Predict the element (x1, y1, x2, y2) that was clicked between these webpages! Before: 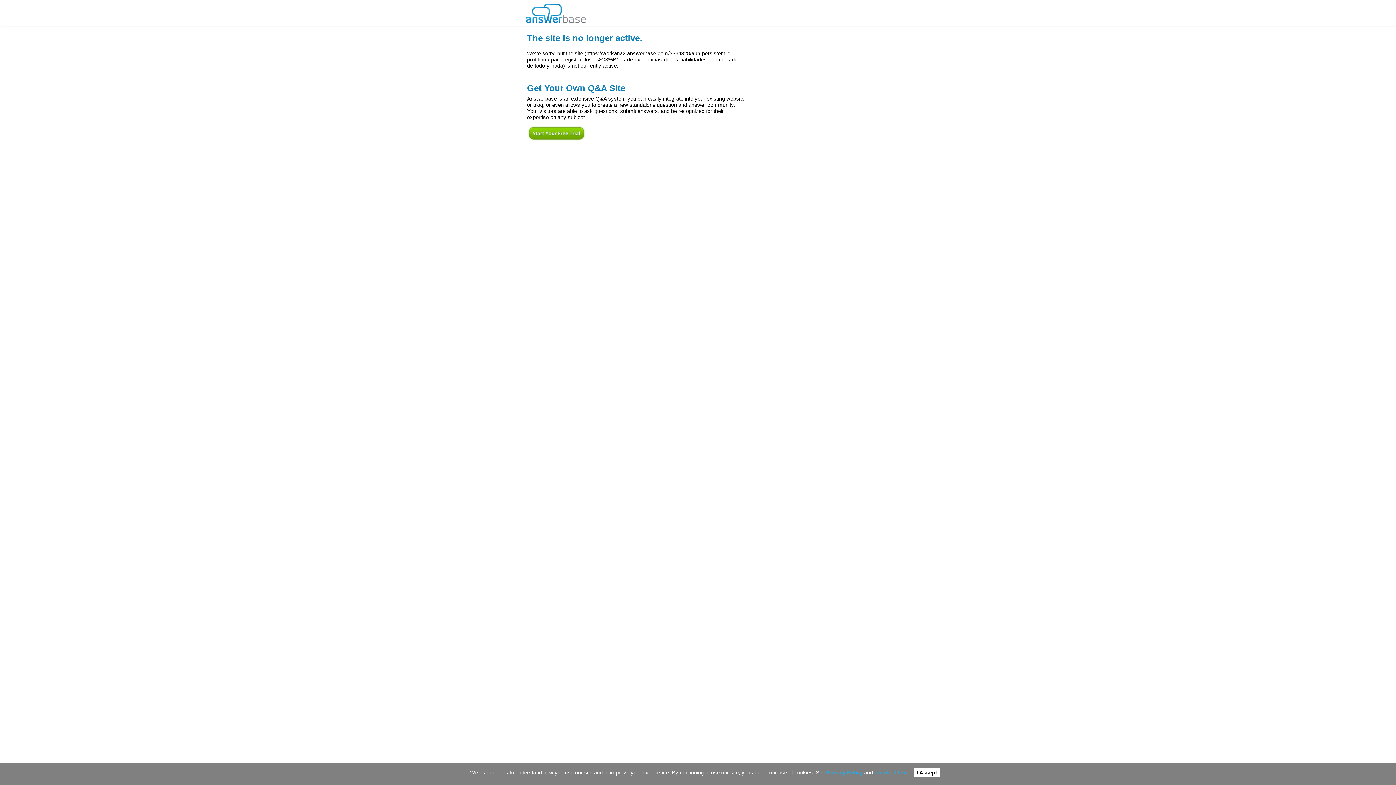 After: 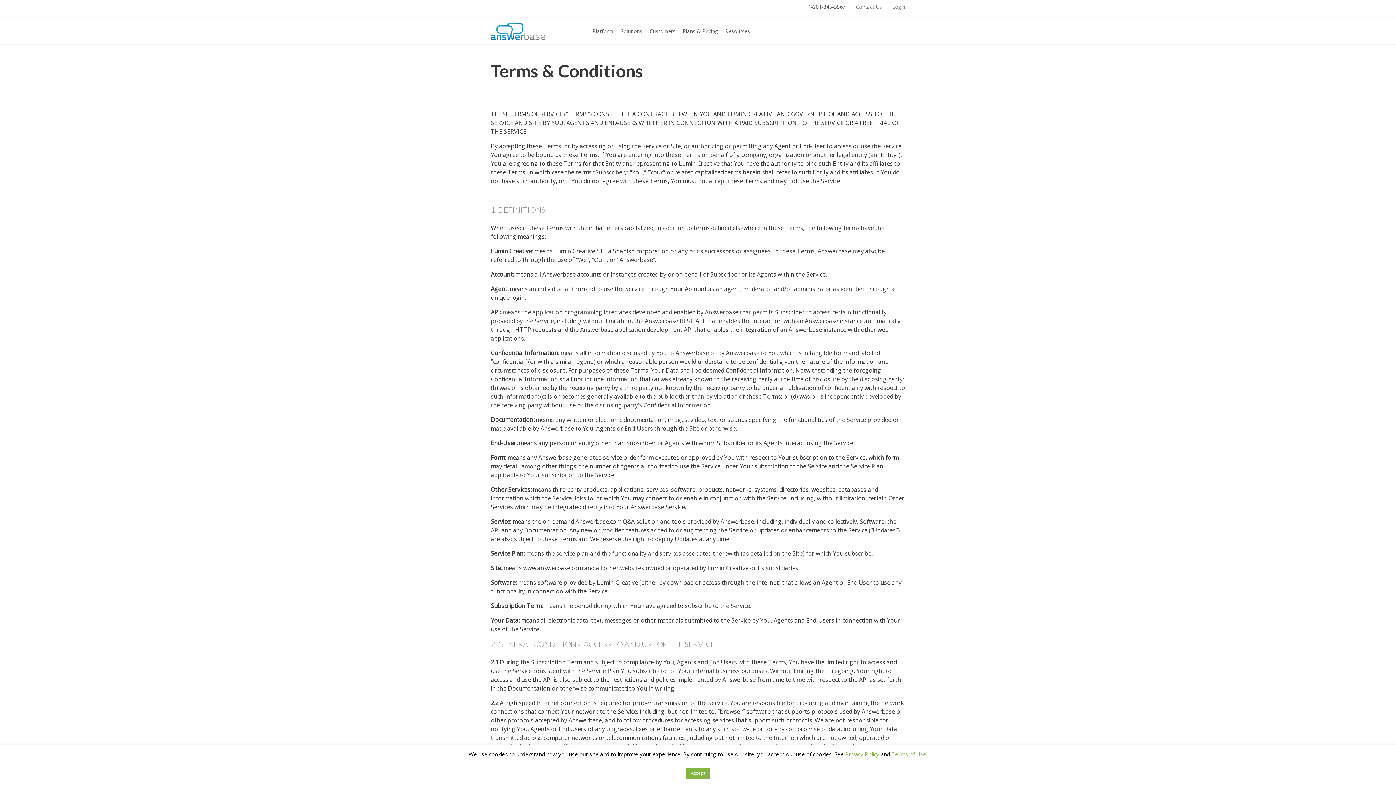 Action: label: Terms of Use bbox: (874, 770, 908, 776)